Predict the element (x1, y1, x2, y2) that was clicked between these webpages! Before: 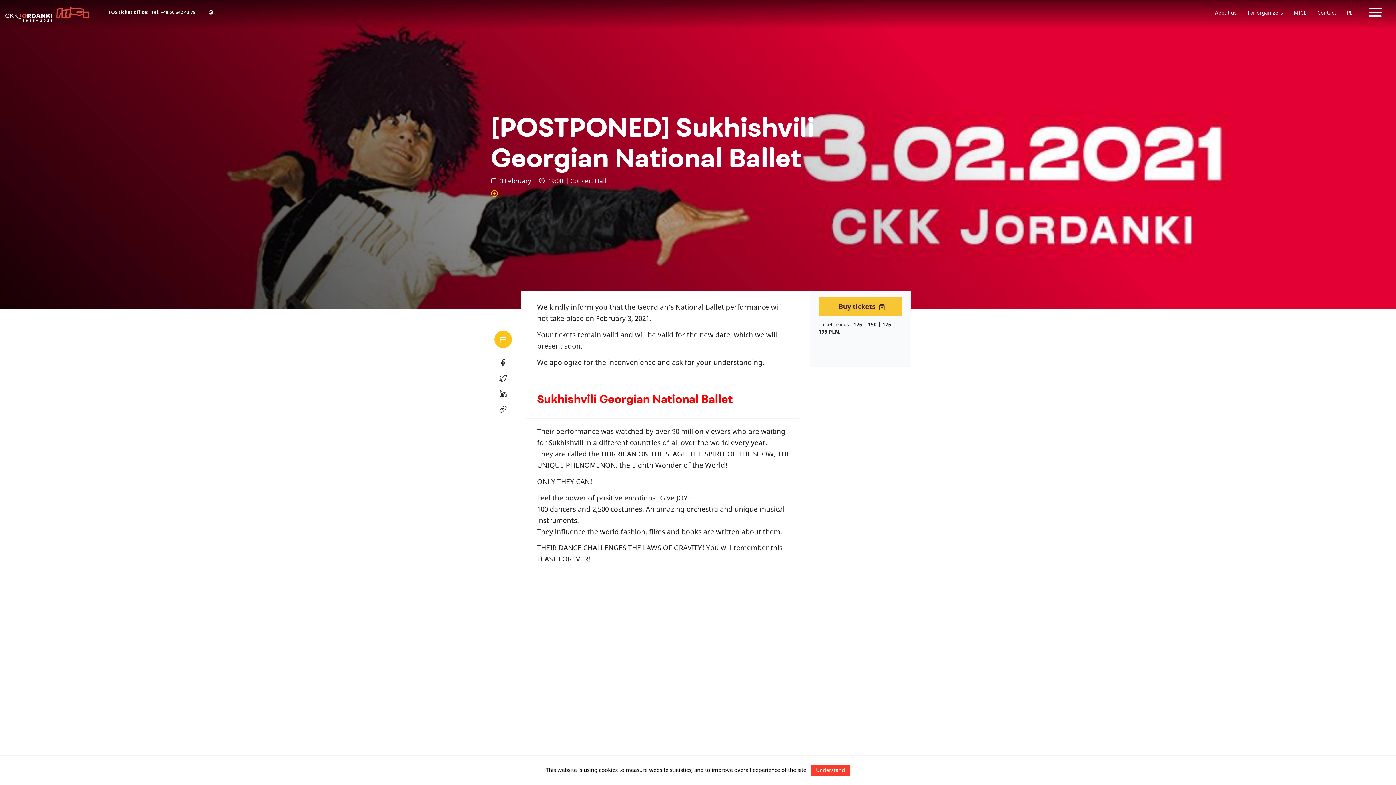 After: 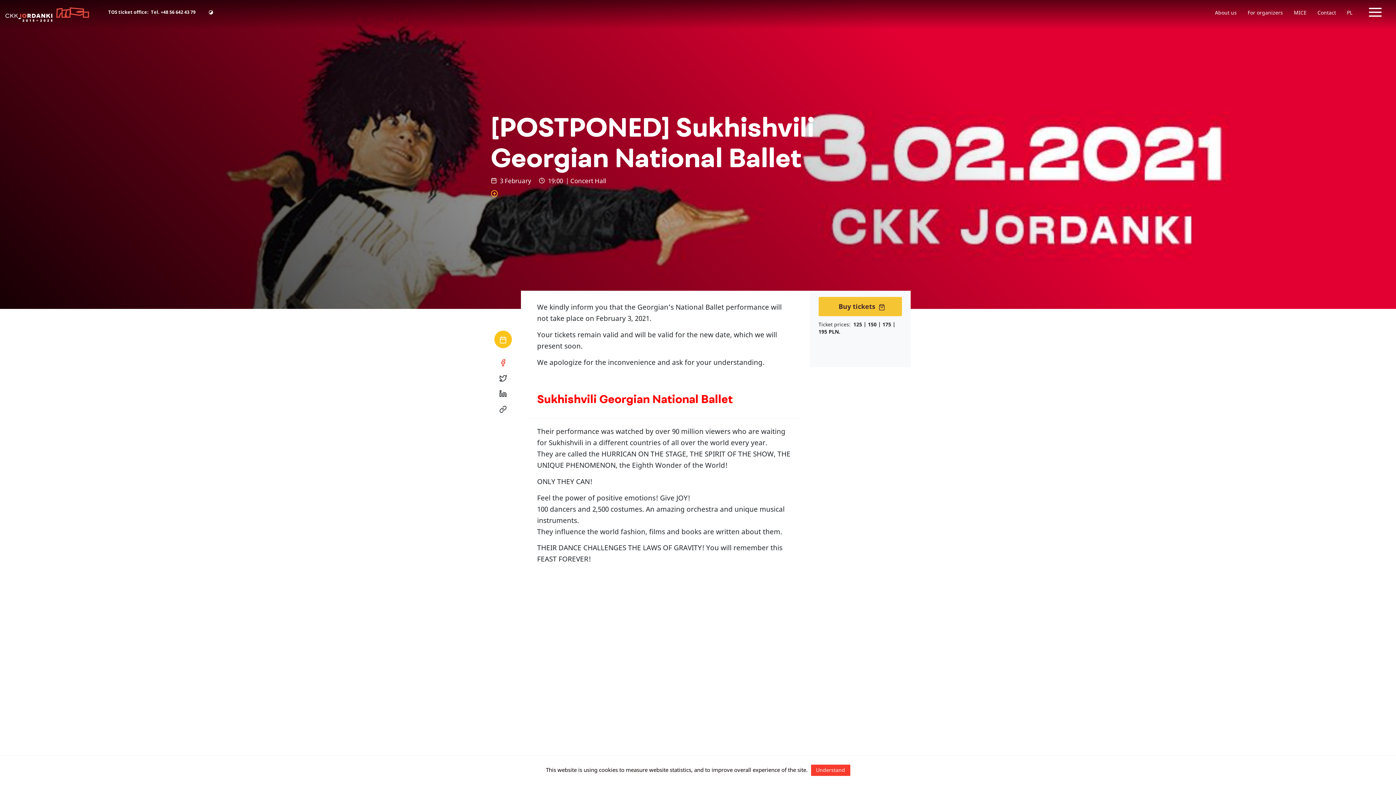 Action: label: Tytuł linku niewidoczny gołym okiem bbox: (494, 355, 511, 371)